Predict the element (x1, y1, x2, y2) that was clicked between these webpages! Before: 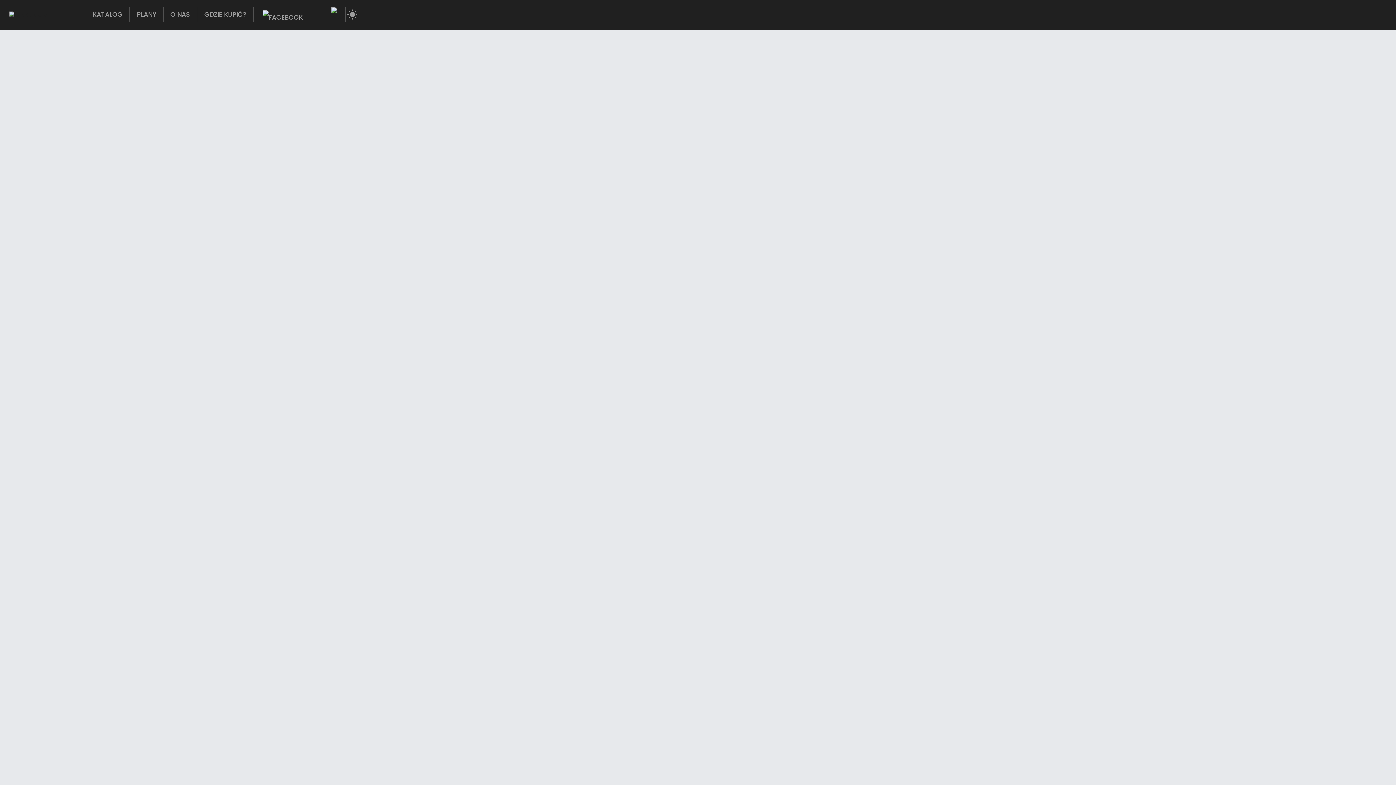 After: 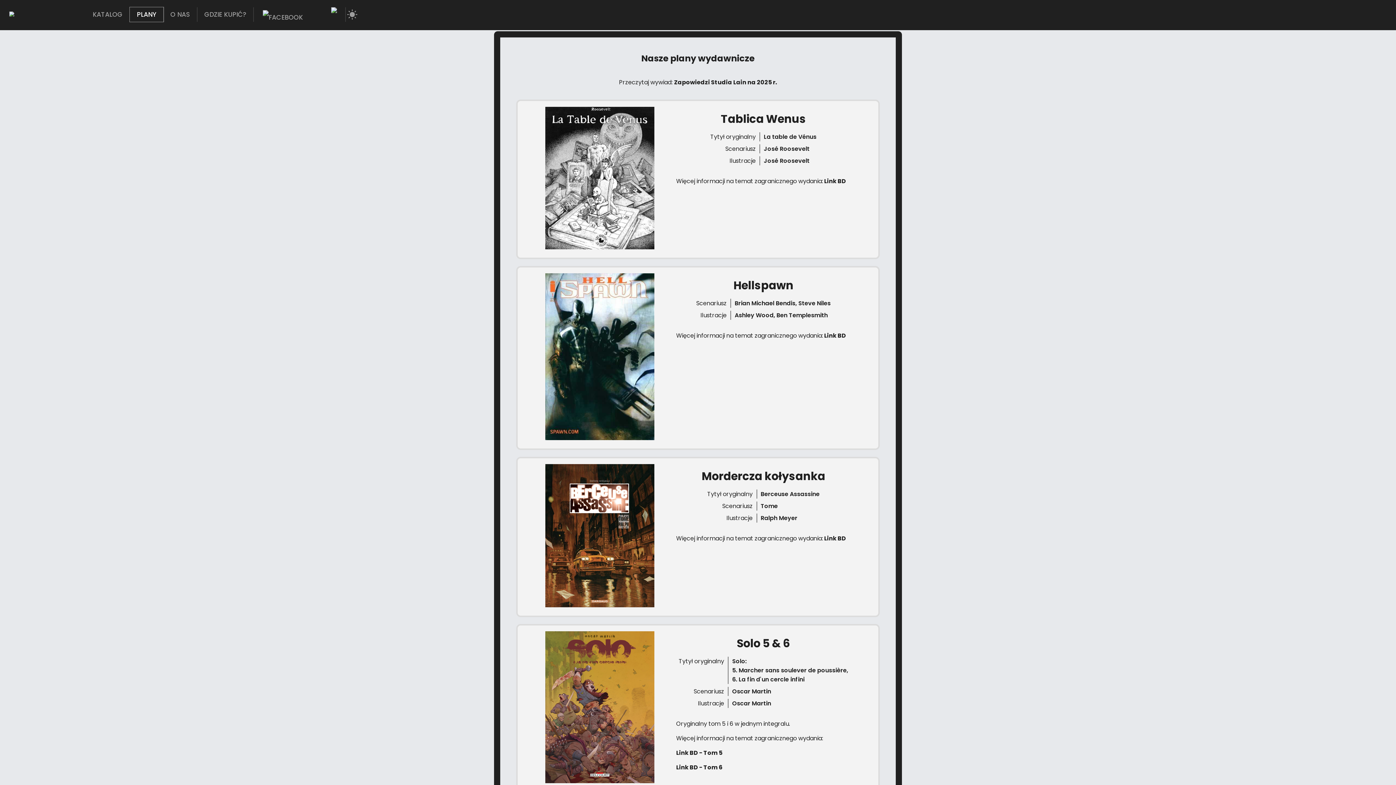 Action: label: PLANY bbox: (129, 7, 163, 21)